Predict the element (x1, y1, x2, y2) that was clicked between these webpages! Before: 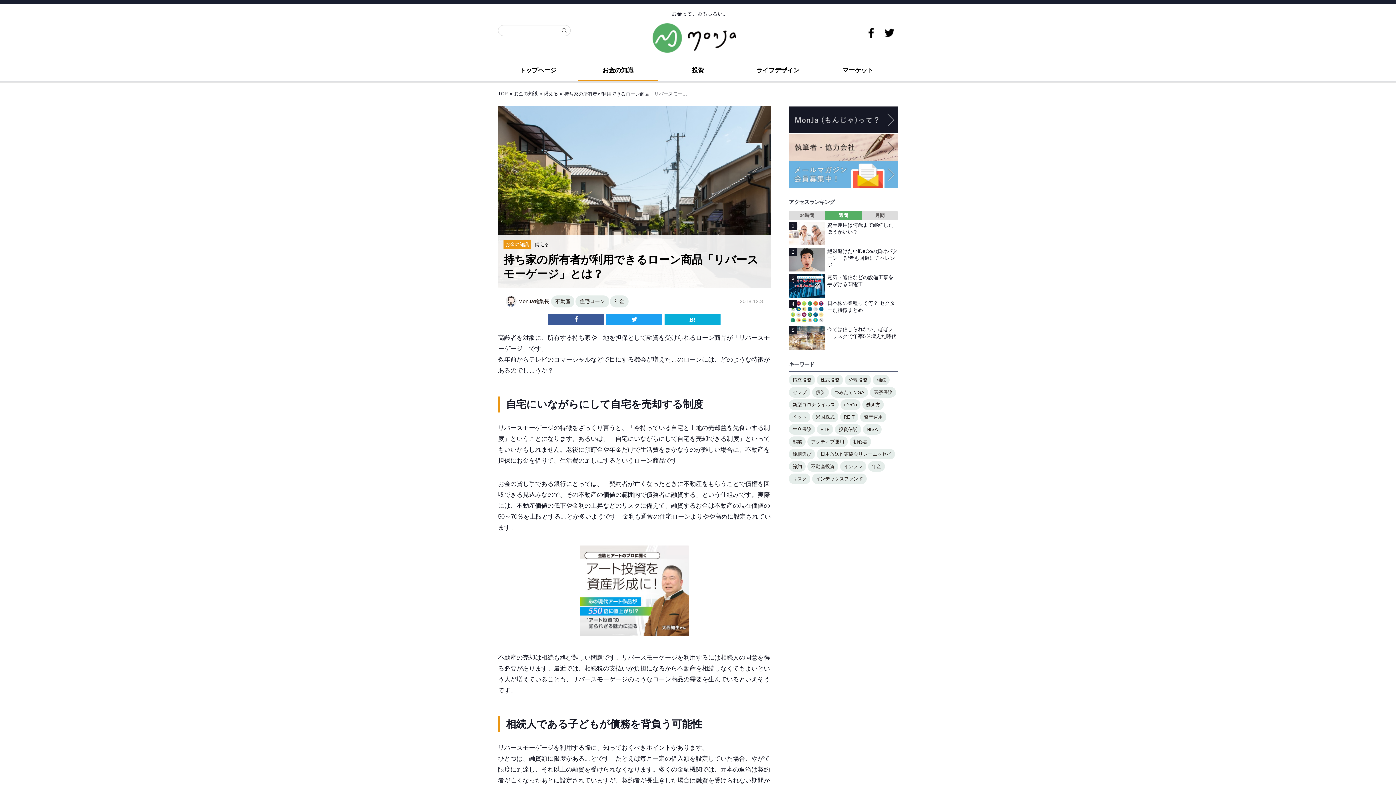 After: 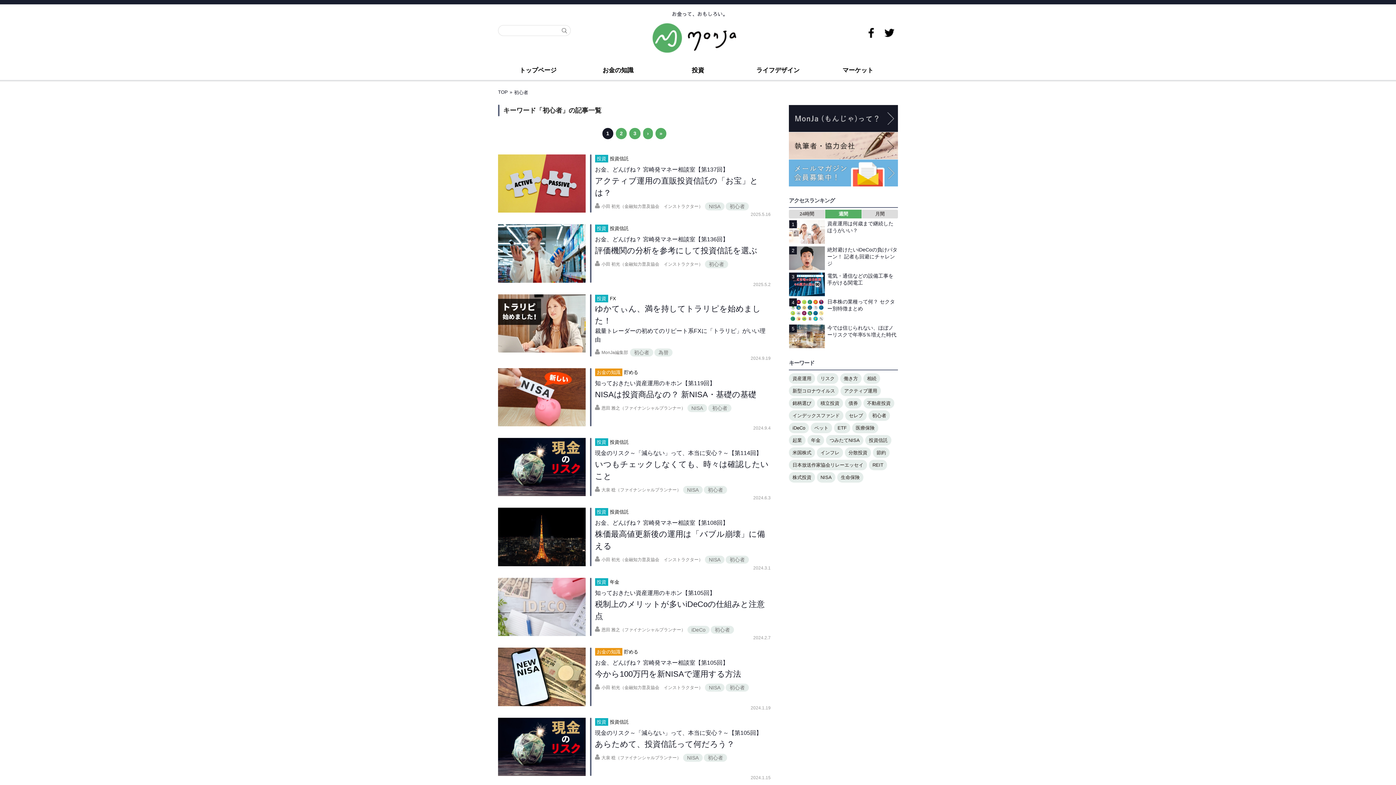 Action: label: 初心者 (151個の項目) bbox: (849, 436, 871, 447)